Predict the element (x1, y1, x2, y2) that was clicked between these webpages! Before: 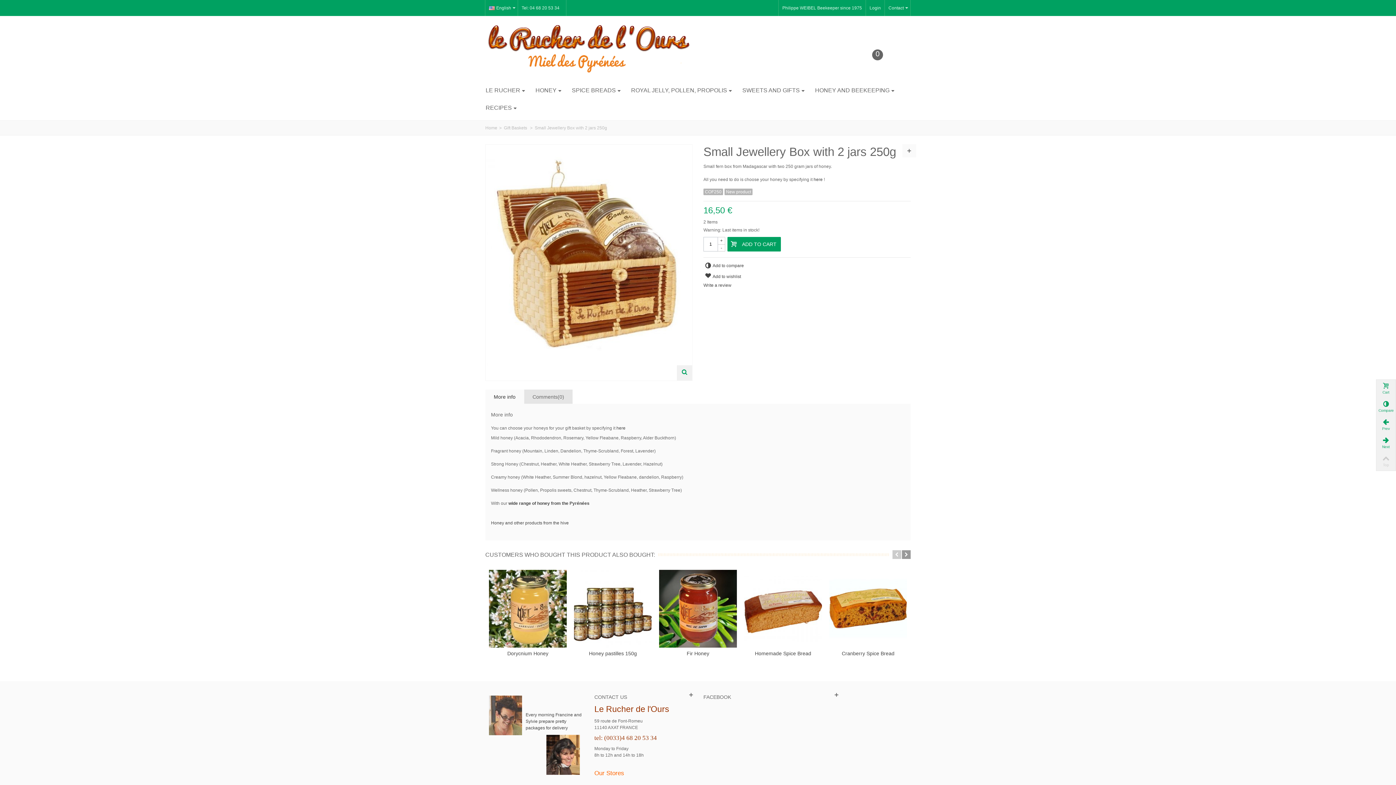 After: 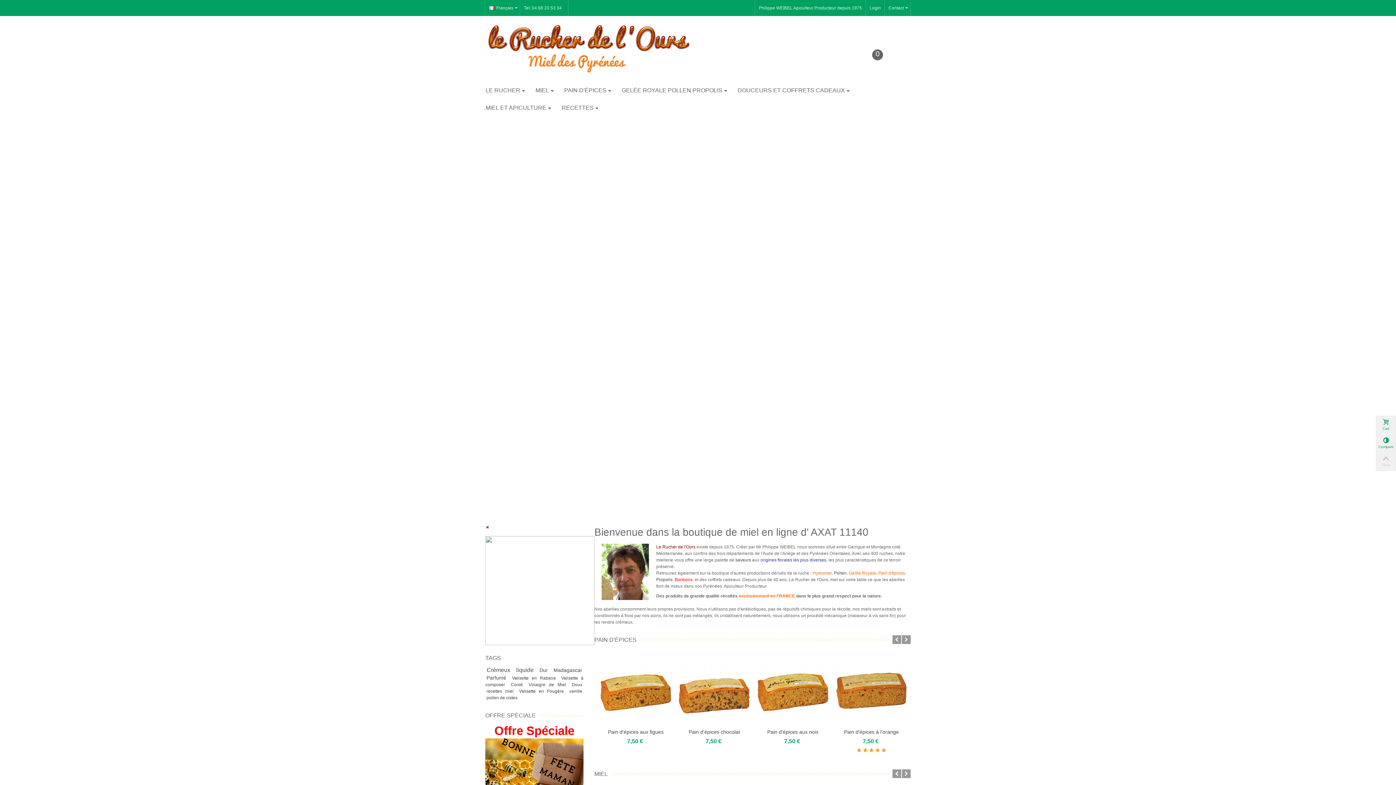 Action: label: Honey and other products from the hive bbox: (491, 520, 568, 525)